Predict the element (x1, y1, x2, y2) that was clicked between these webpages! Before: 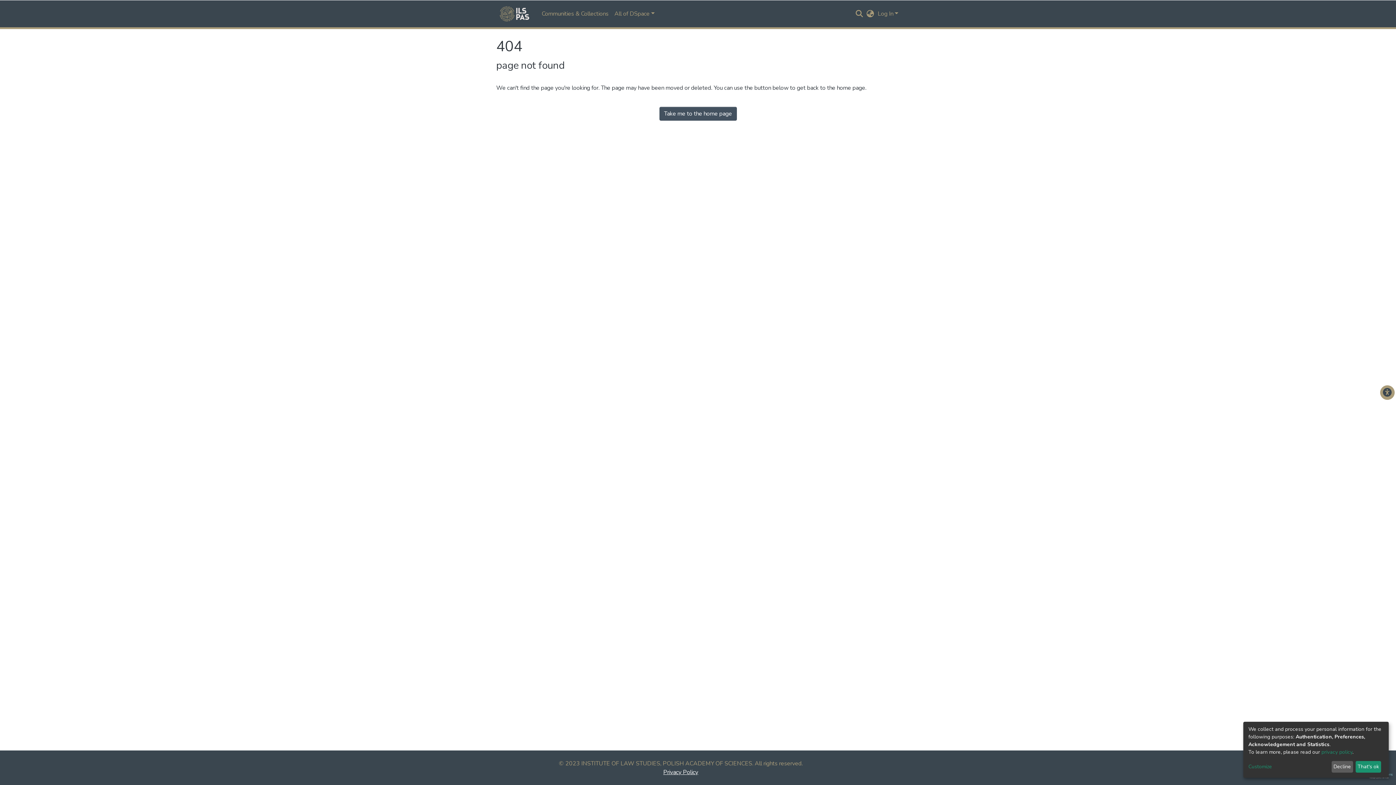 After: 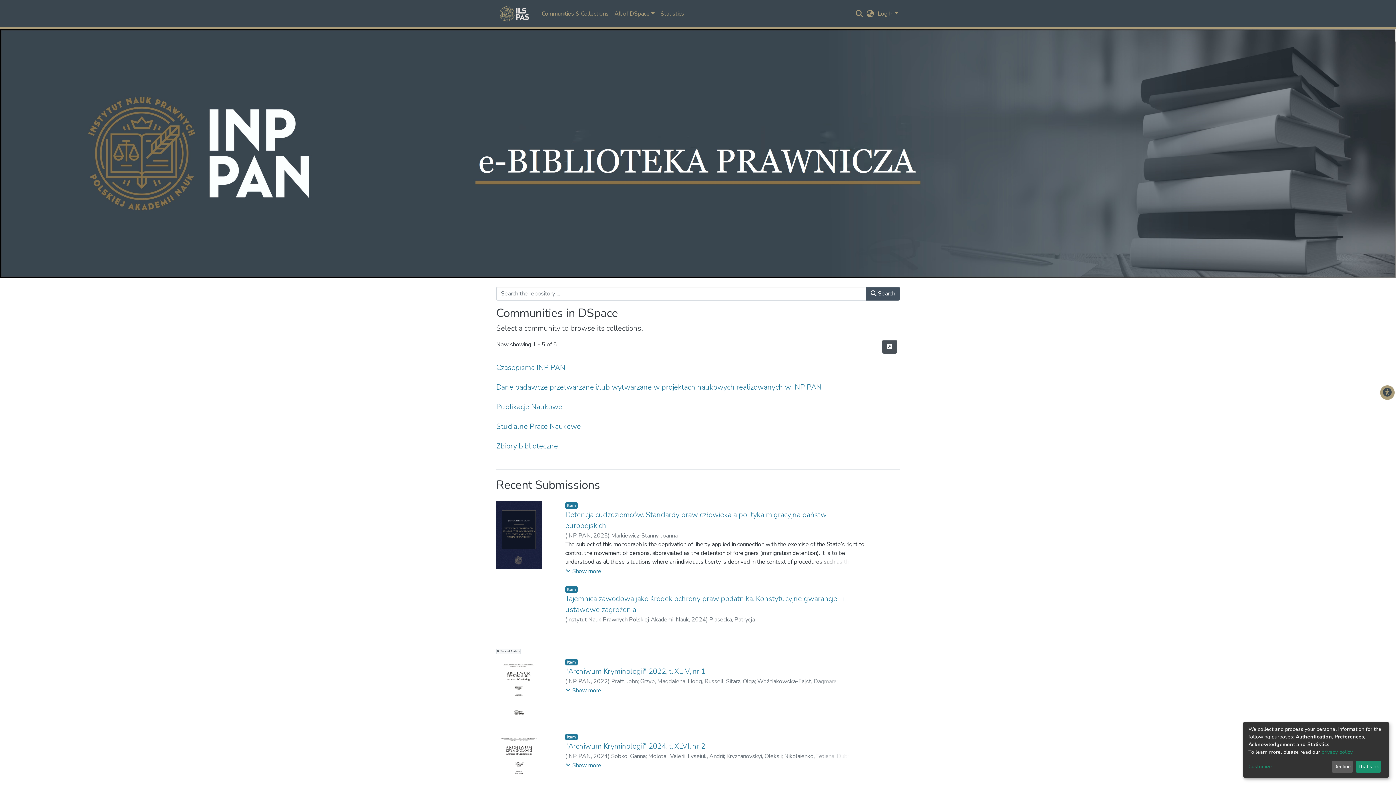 Action: bbox: (496, 1, 533, 26)